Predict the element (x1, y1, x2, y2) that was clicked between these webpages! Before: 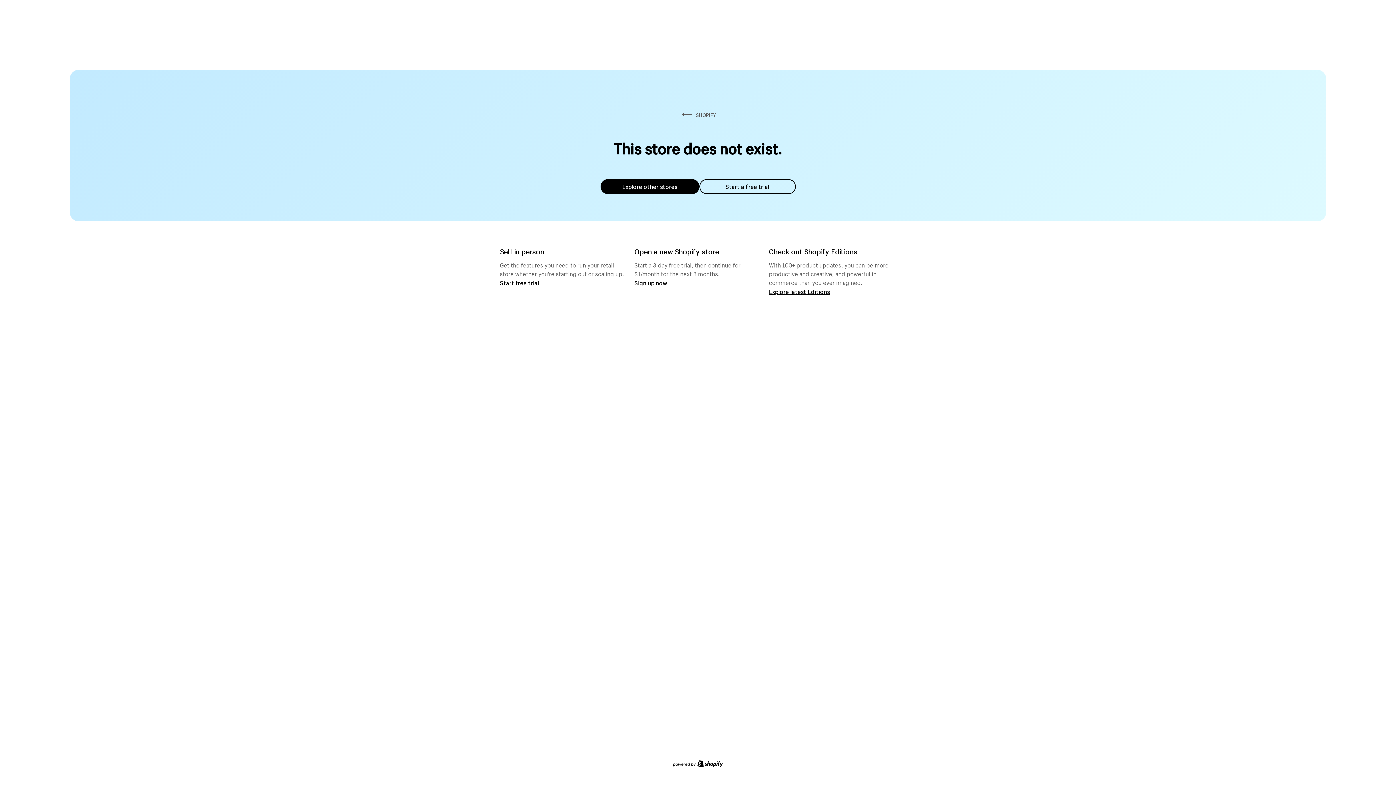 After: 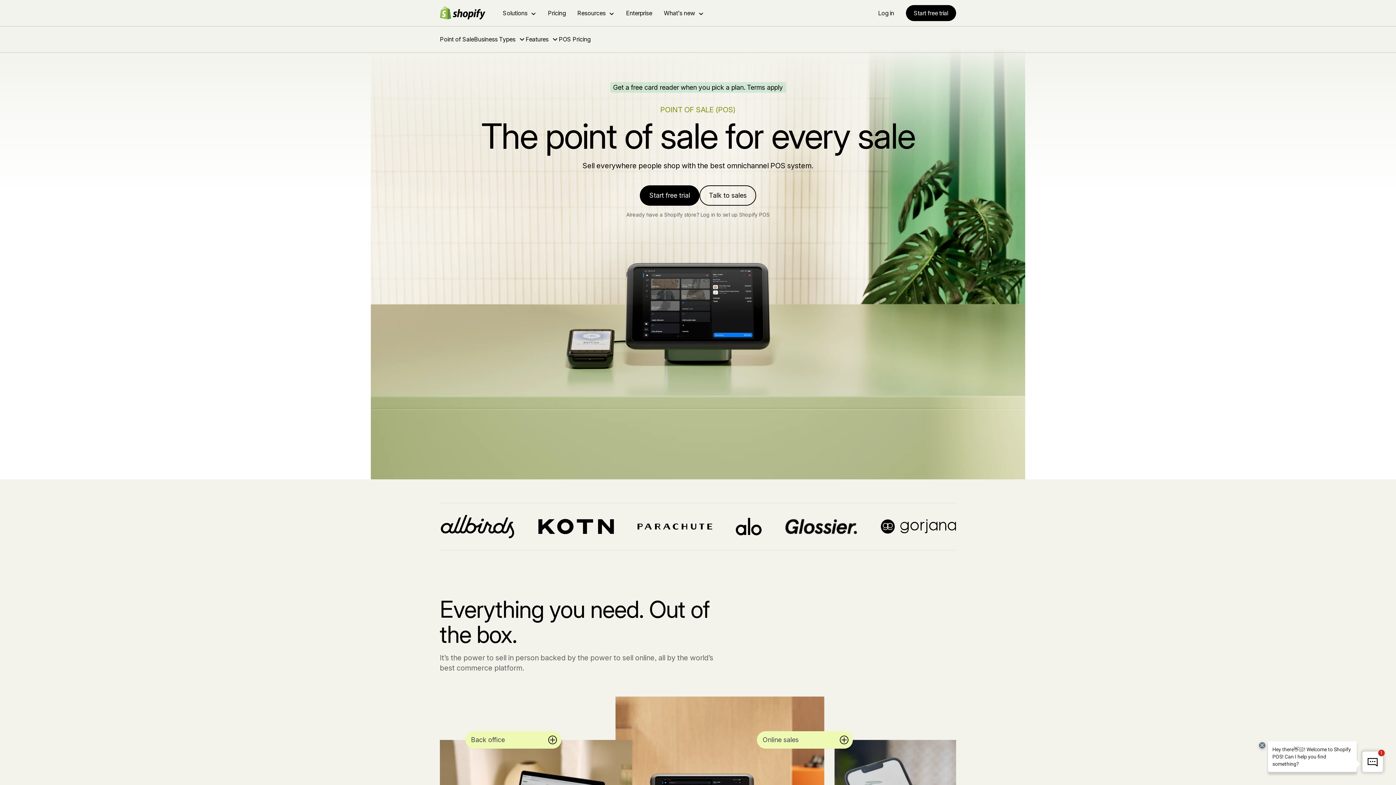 Action: bbox: (500, 279, 539, 286) label: Start free trial